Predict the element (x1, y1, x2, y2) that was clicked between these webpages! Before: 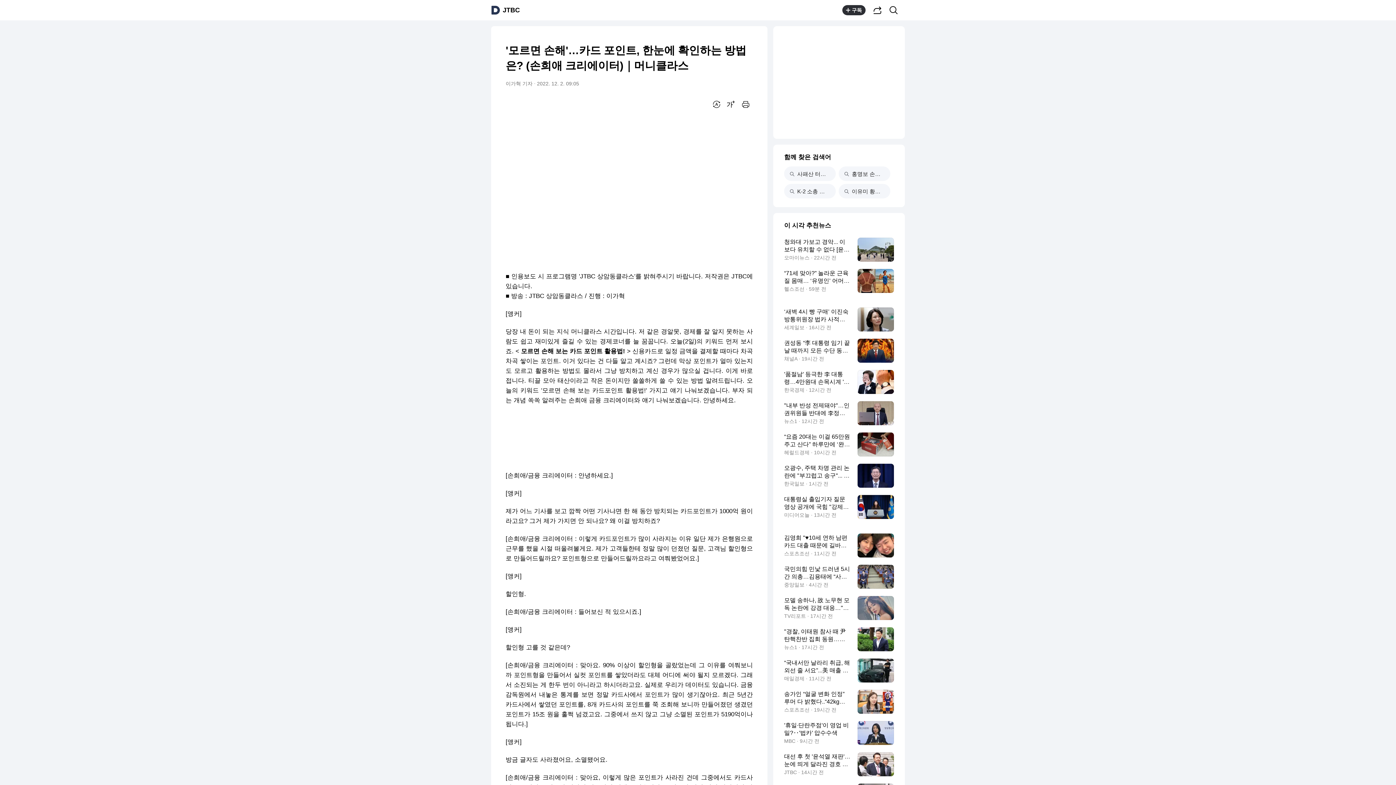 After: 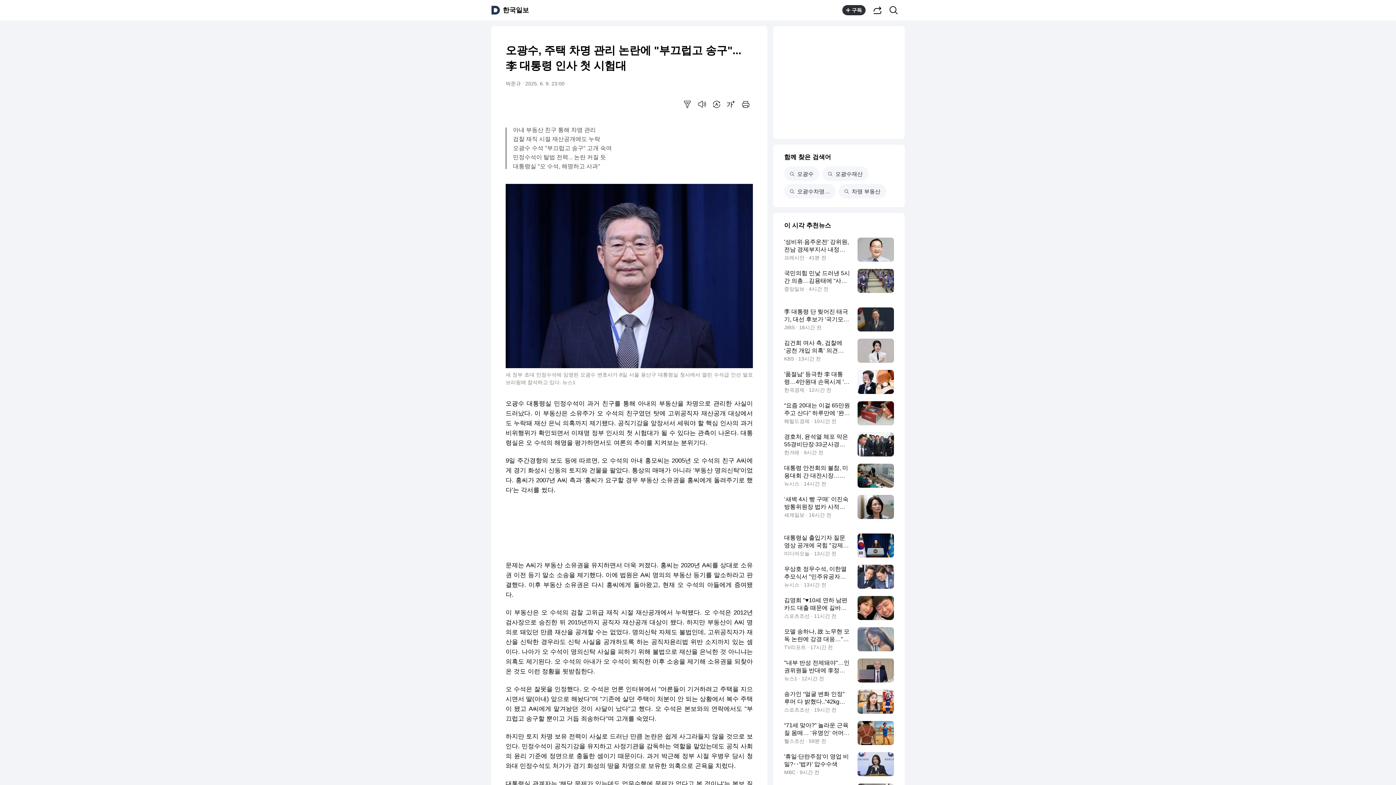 Action: label: 오광수, 주택 차명 관리 논란에 "부끄럽고 송구"... 李 대통령 인사 첫 시험대
한국일보 · 1시간 전 bbox: (784, 464, 894, 488)